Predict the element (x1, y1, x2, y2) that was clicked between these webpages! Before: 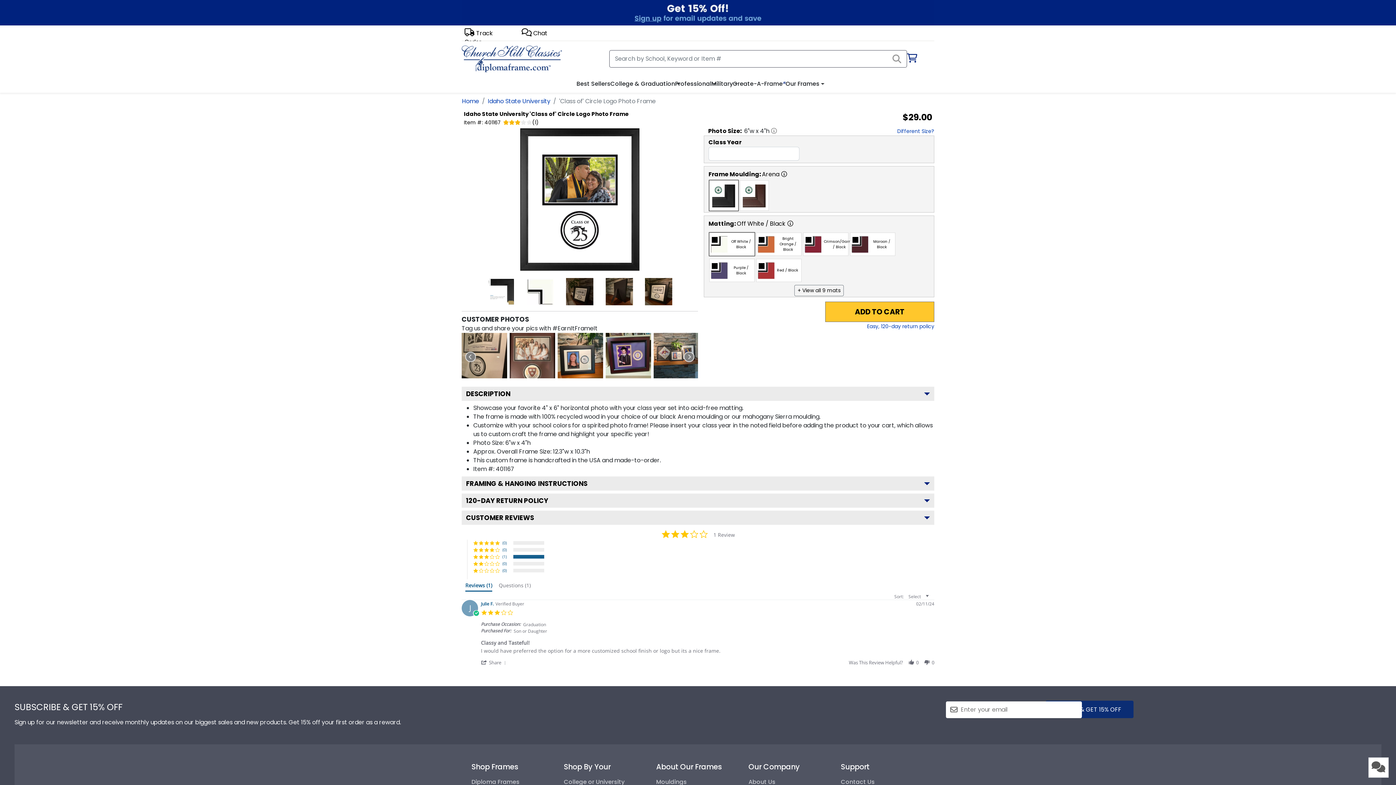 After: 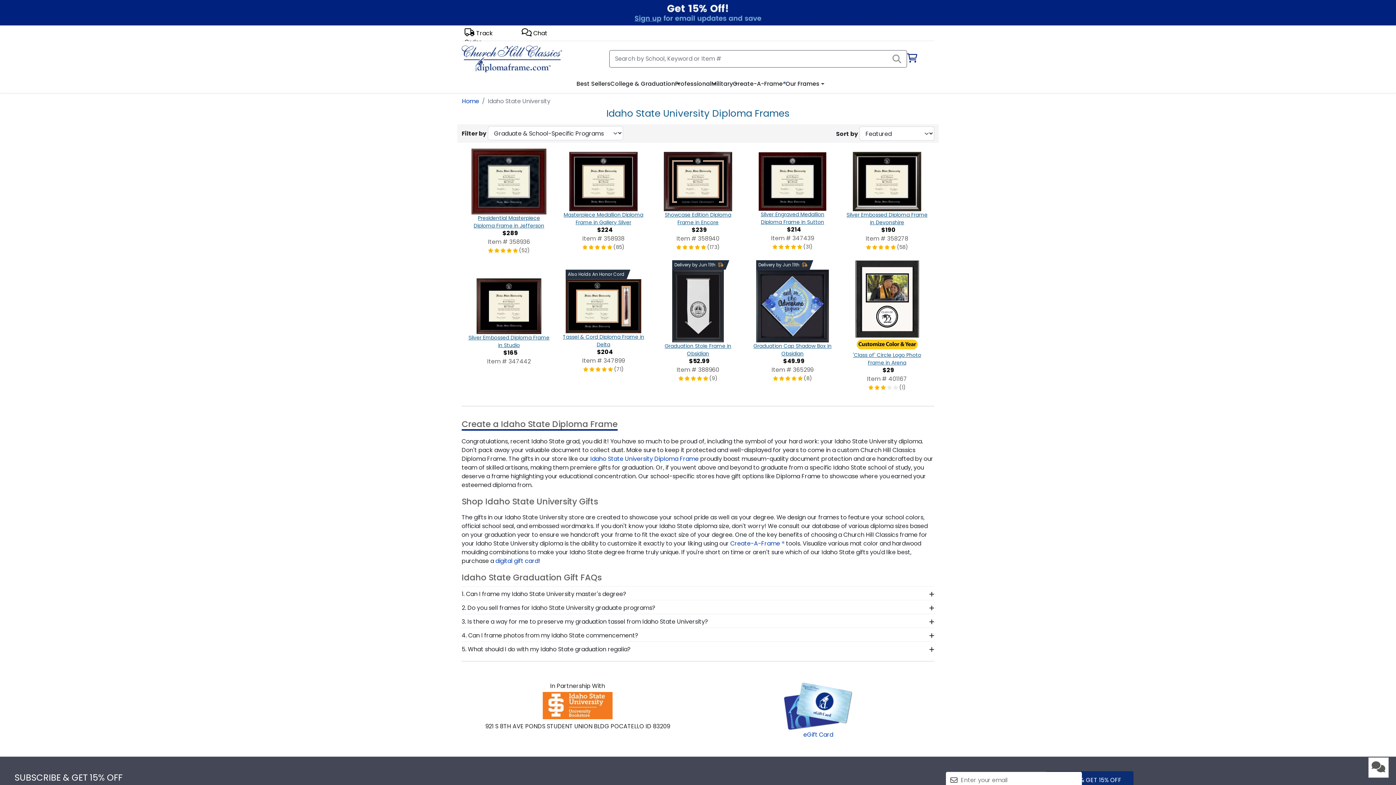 Action: label: Idaho State University bbox: (488, 96, 550, 105)